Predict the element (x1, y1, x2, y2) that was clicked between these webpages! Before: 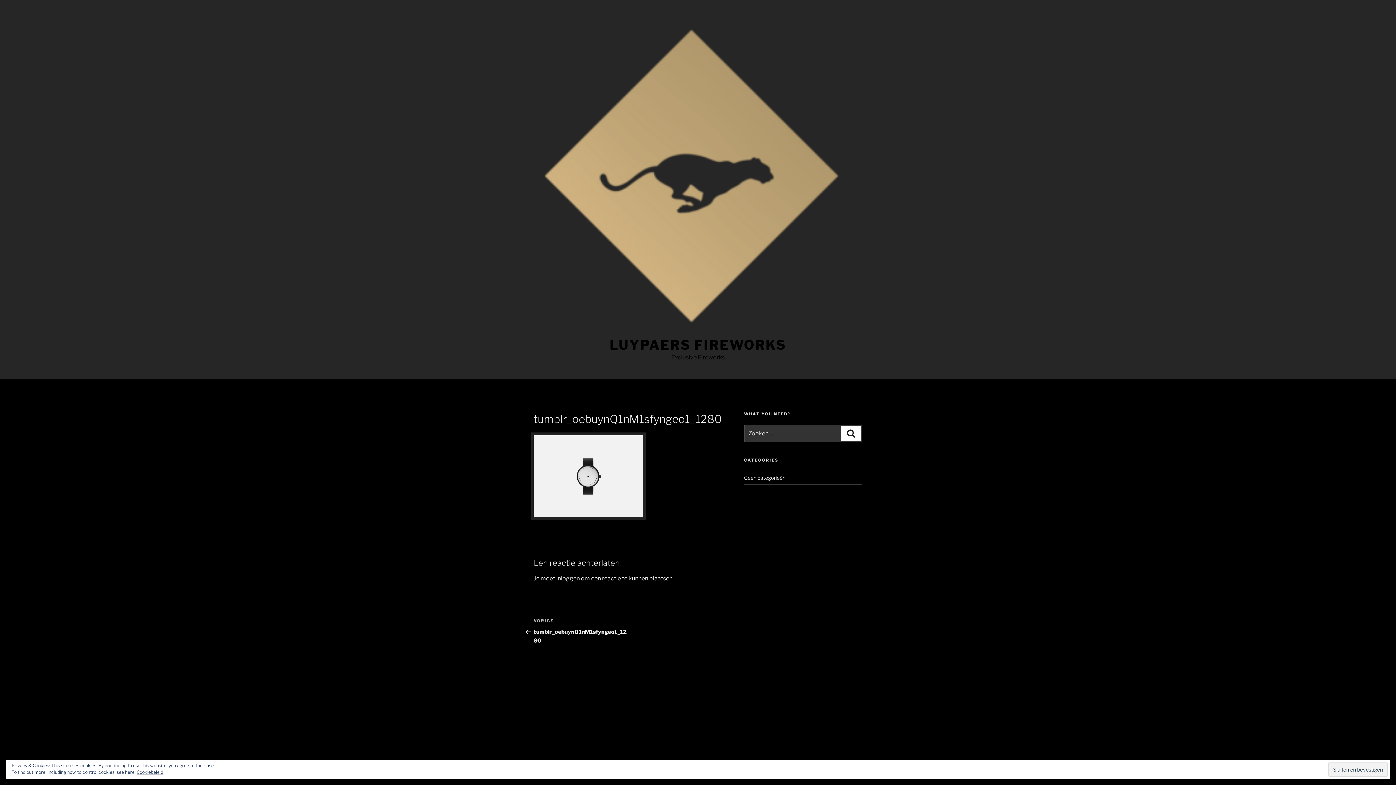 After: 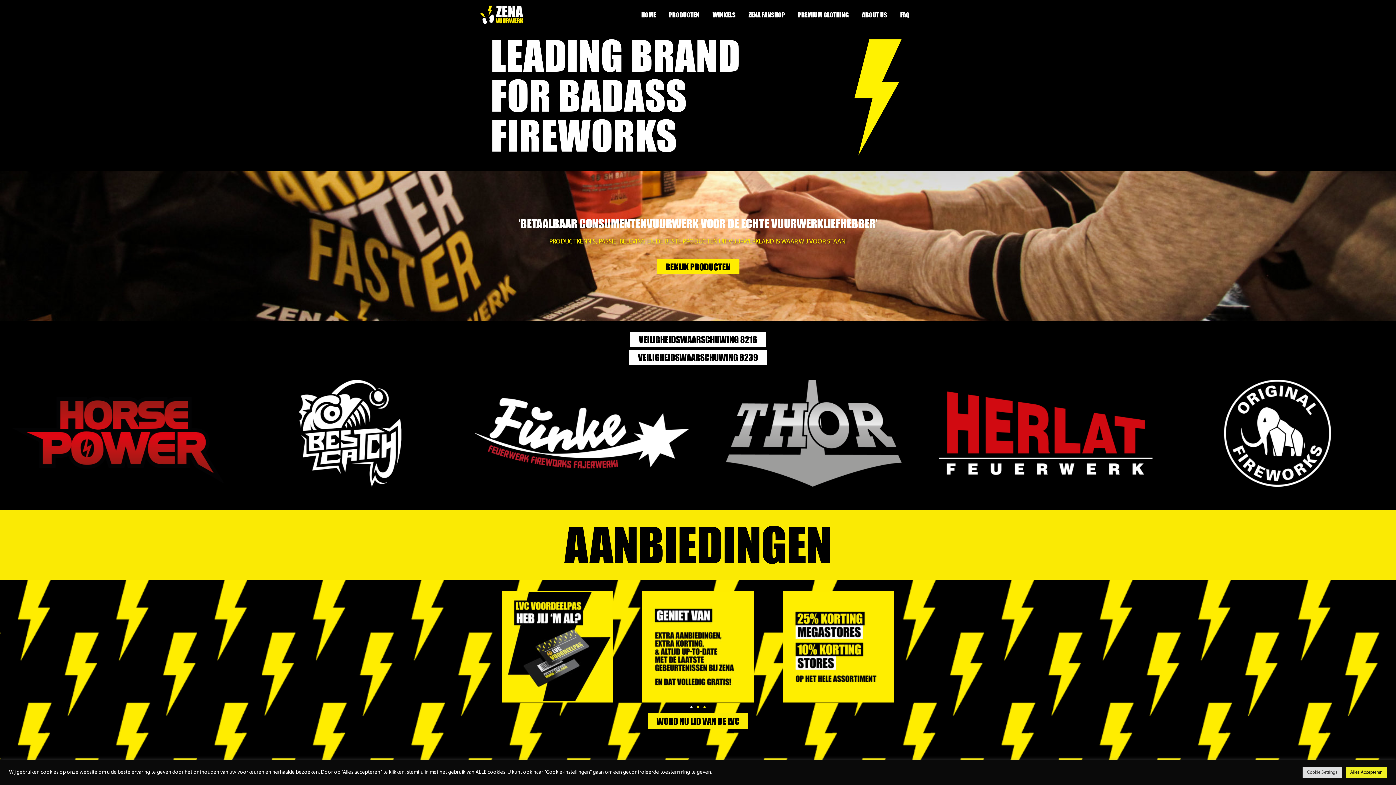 Action: bbox: (533, 17, 862, 337)